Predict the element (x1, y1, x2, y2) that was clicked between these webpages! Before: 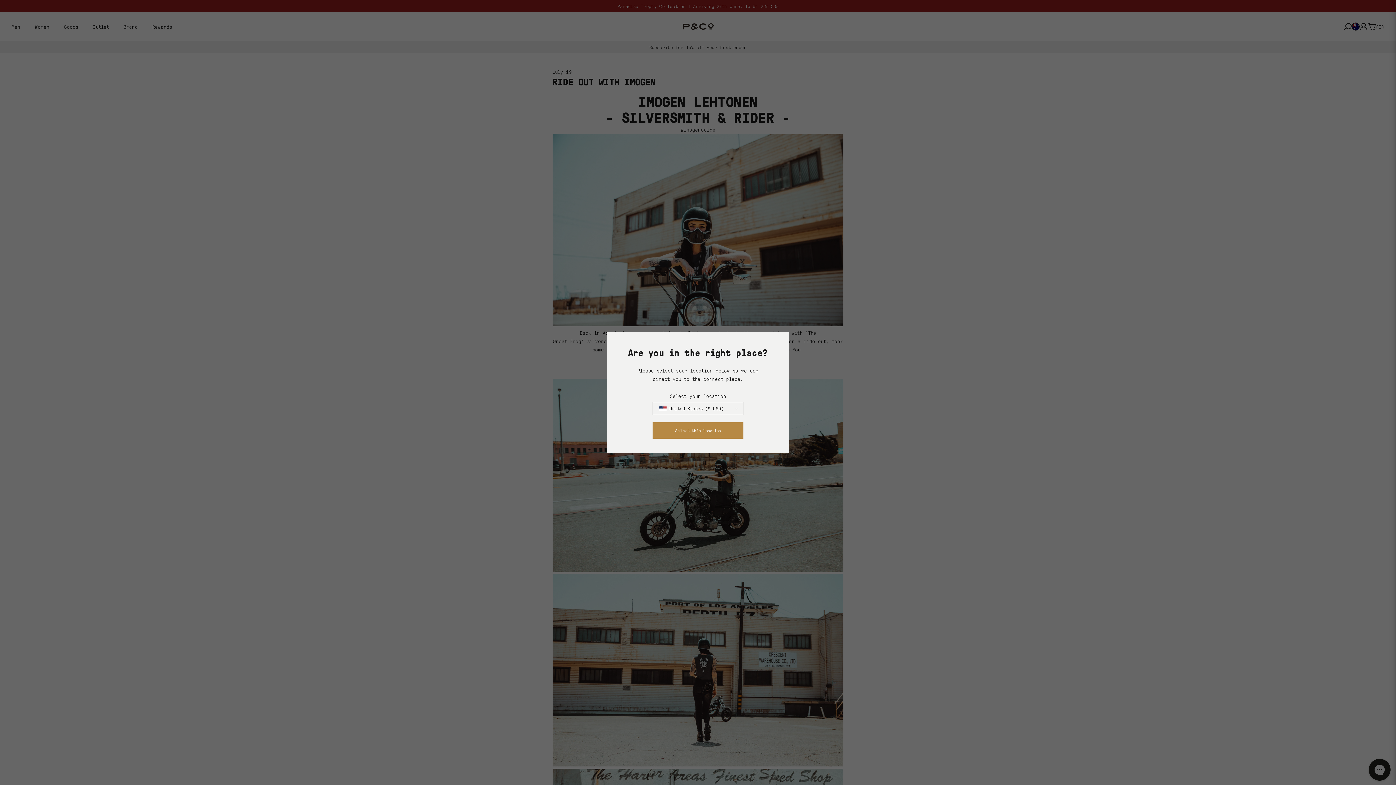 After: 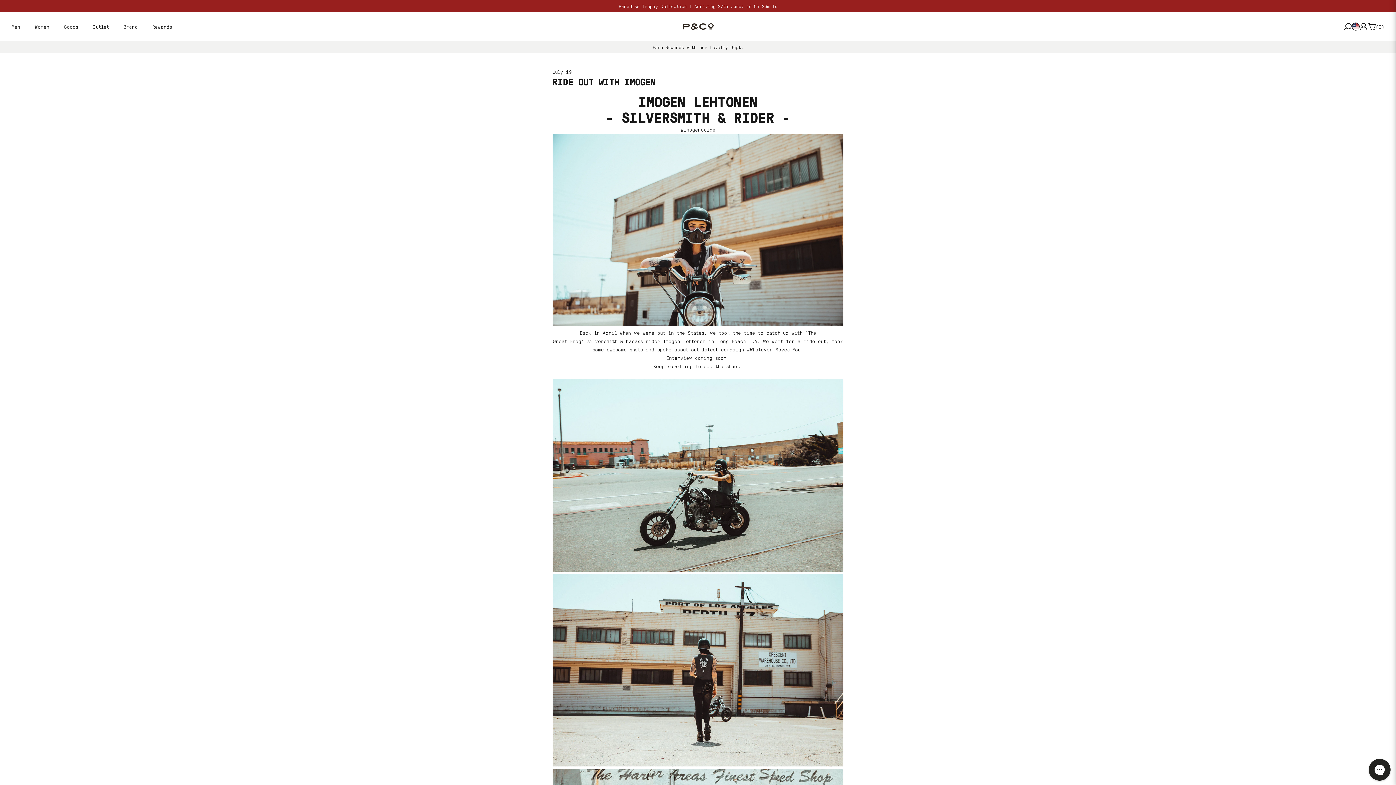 Action: label: Select this location bbox: (652, 422, 743, 438)